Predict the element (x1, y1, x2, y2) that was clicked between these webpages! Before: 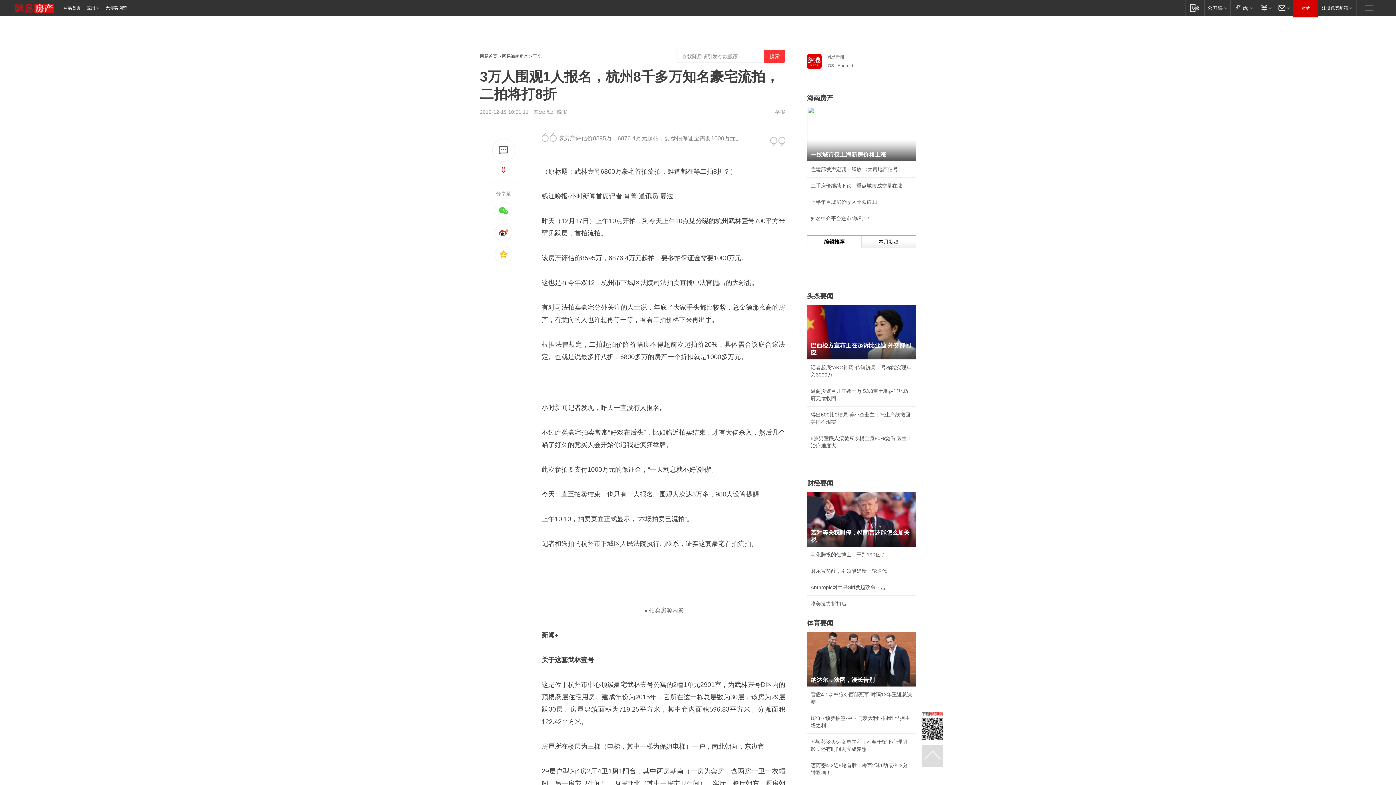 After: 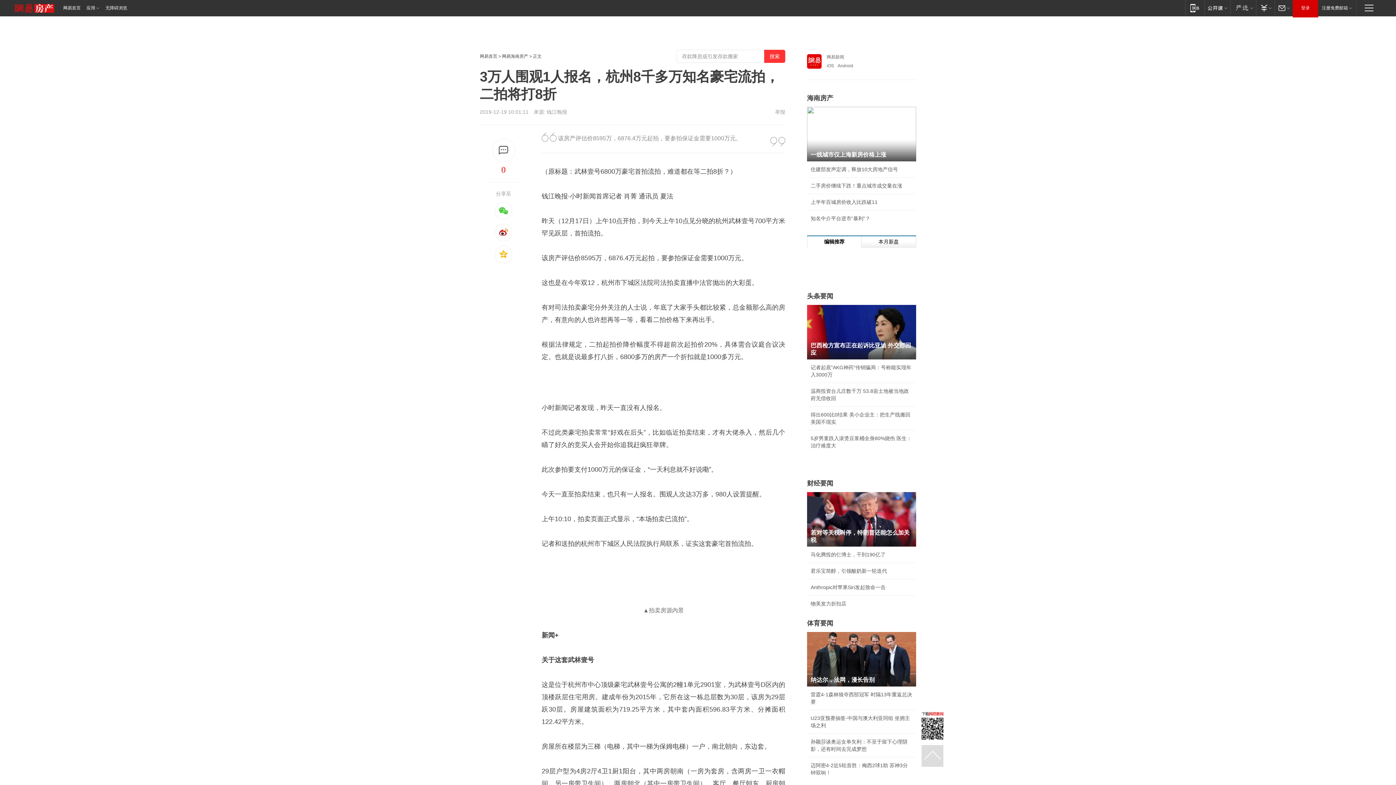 Action: label: 巴西检方宣布正在起诉比亚迪 外交部回应 bbox: (807, 305, 916, 359)